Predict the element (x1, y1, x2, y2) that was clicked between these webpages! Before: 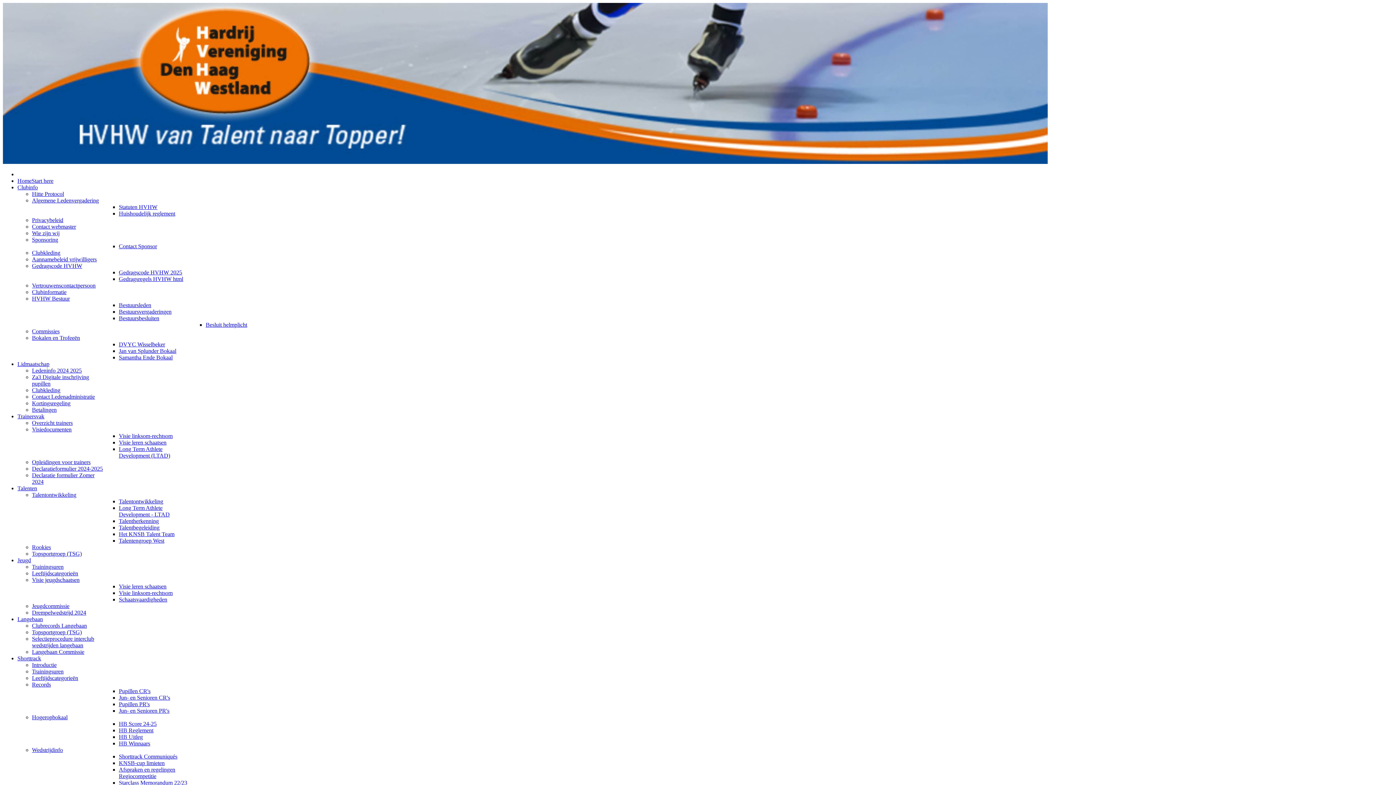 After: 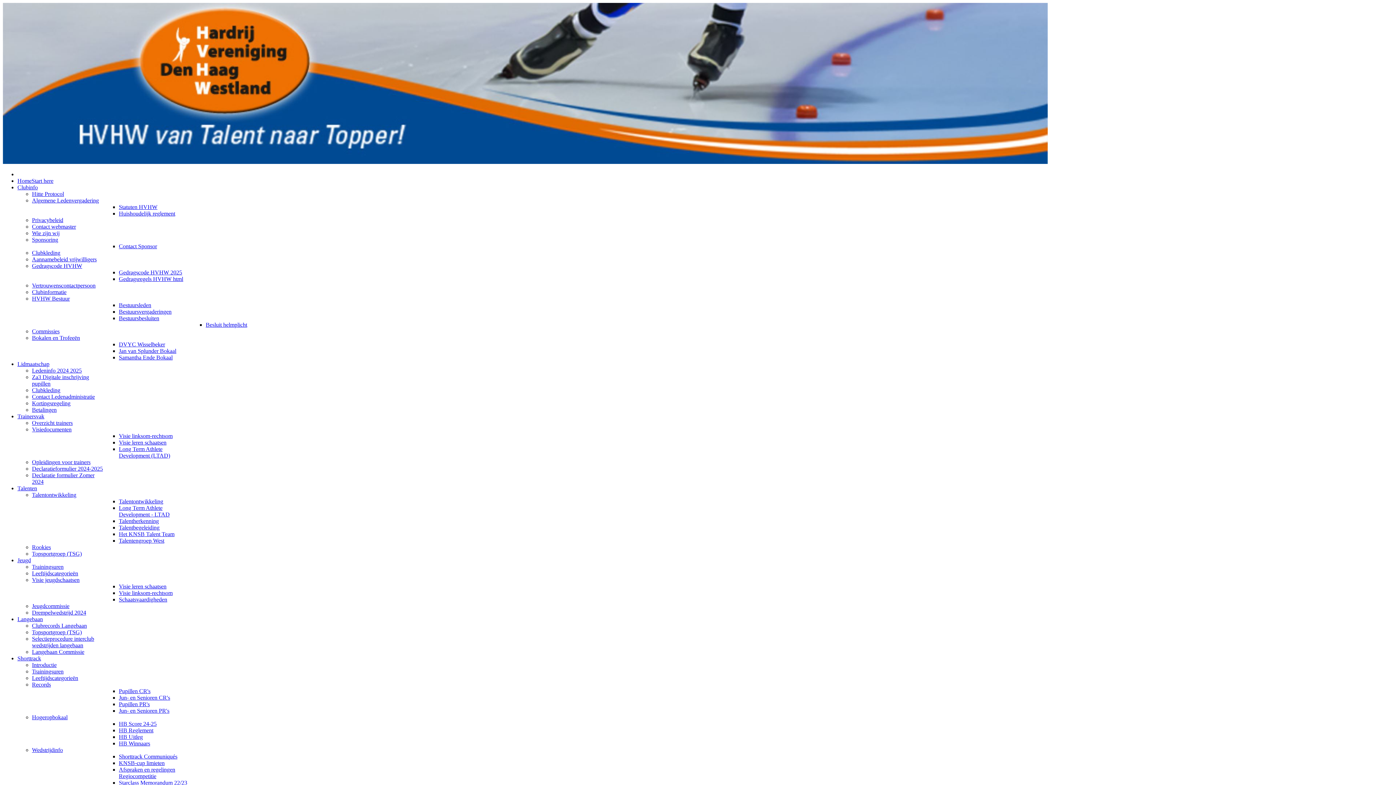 Action: bbox: (32, 609, 86, 616) label: Drempelwedstrijd 2024